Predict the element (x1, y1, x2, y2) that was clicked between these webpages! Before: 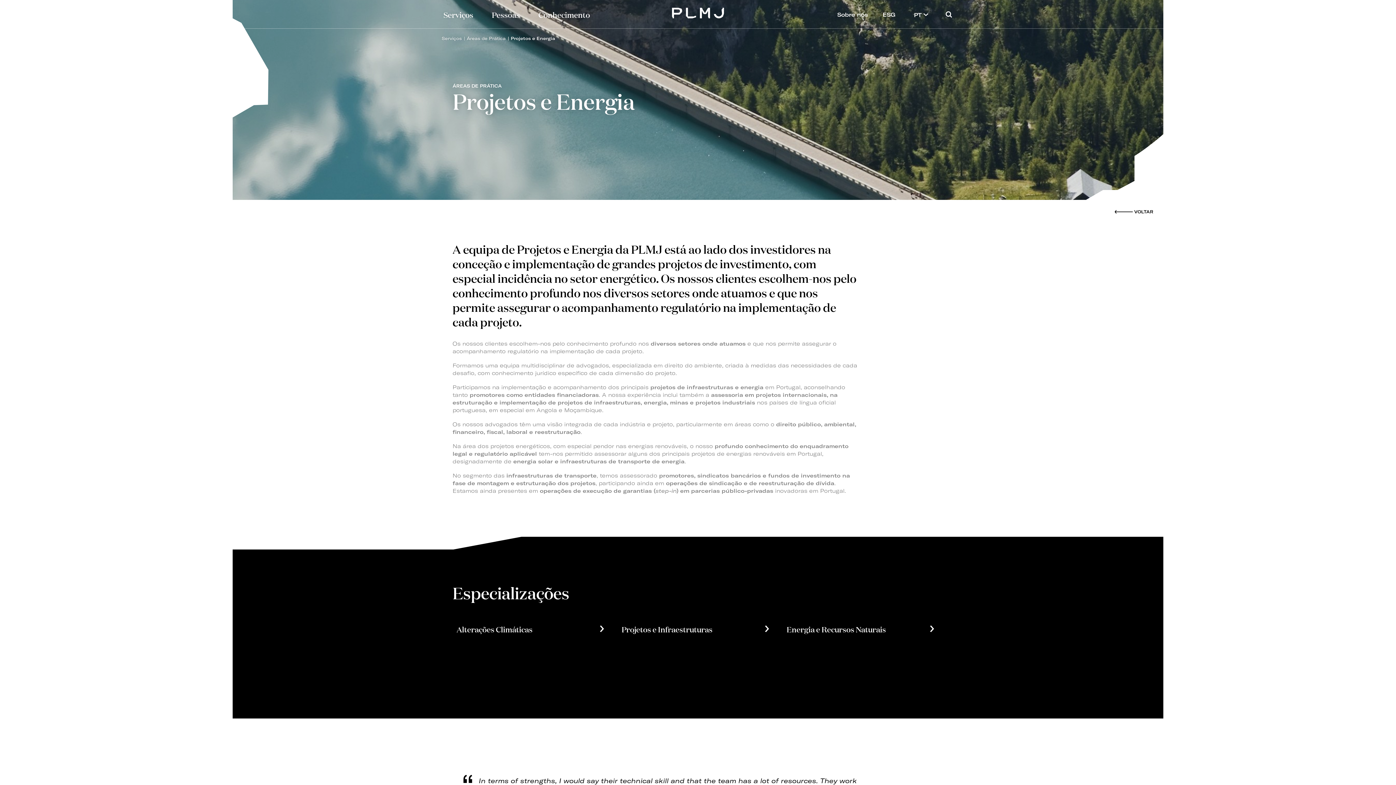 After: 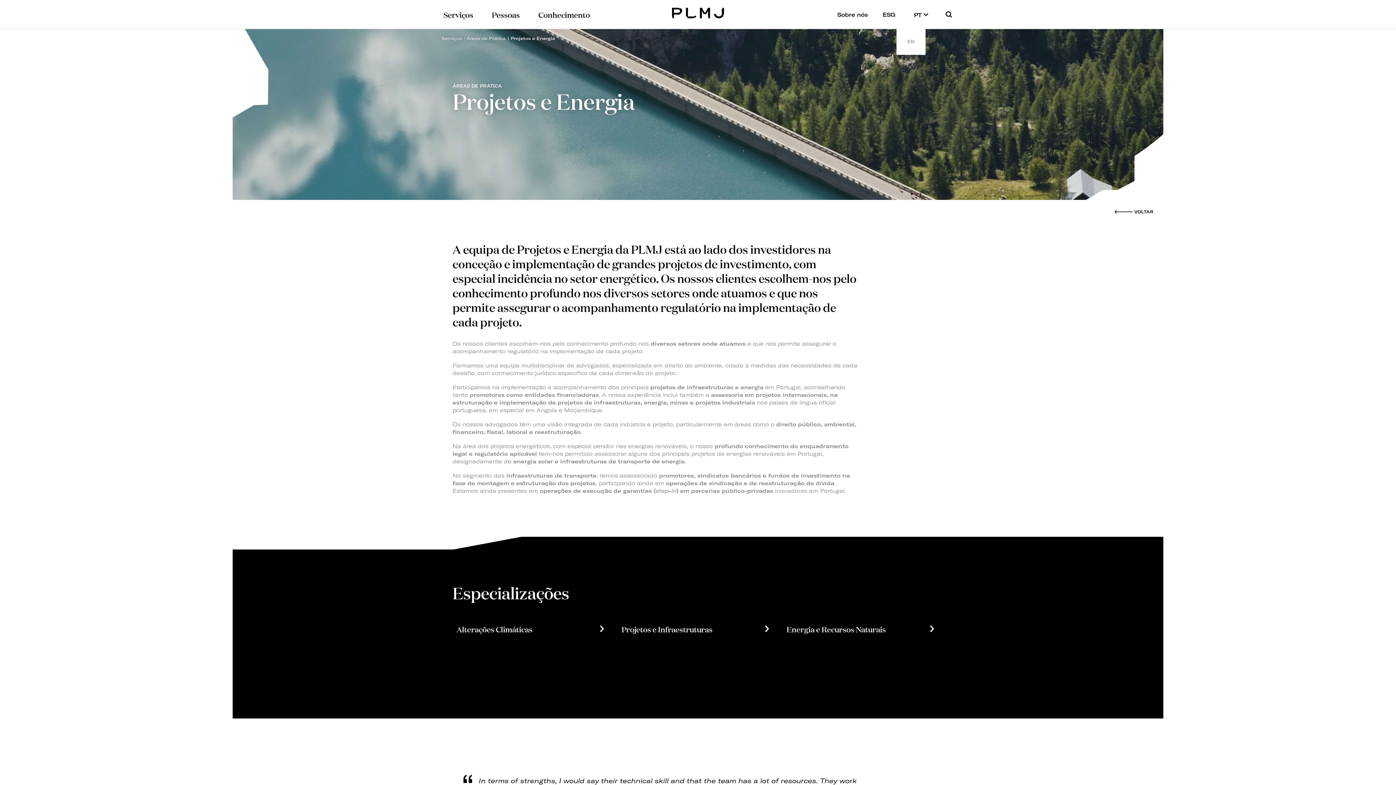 Action: bbox: (907, 0, 935, 28) label: PT 